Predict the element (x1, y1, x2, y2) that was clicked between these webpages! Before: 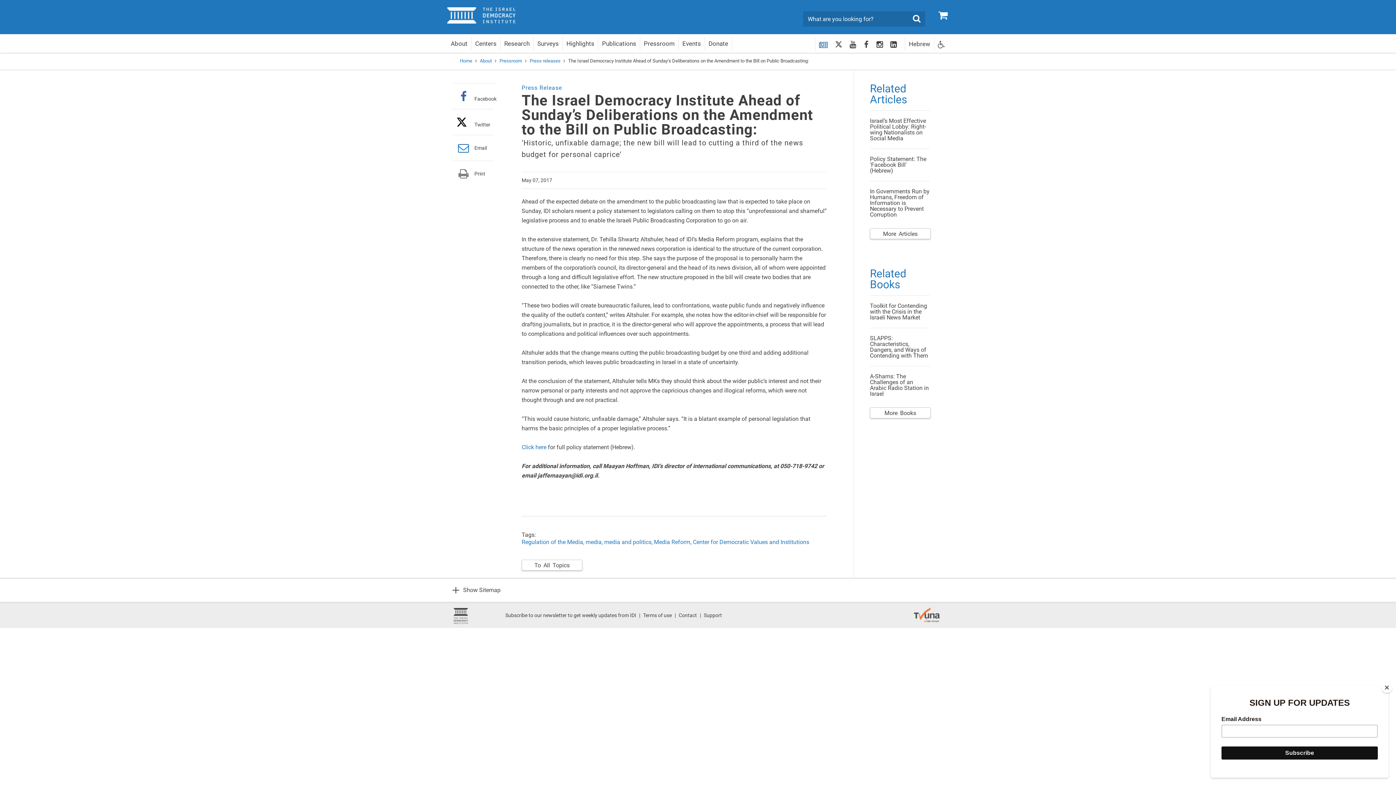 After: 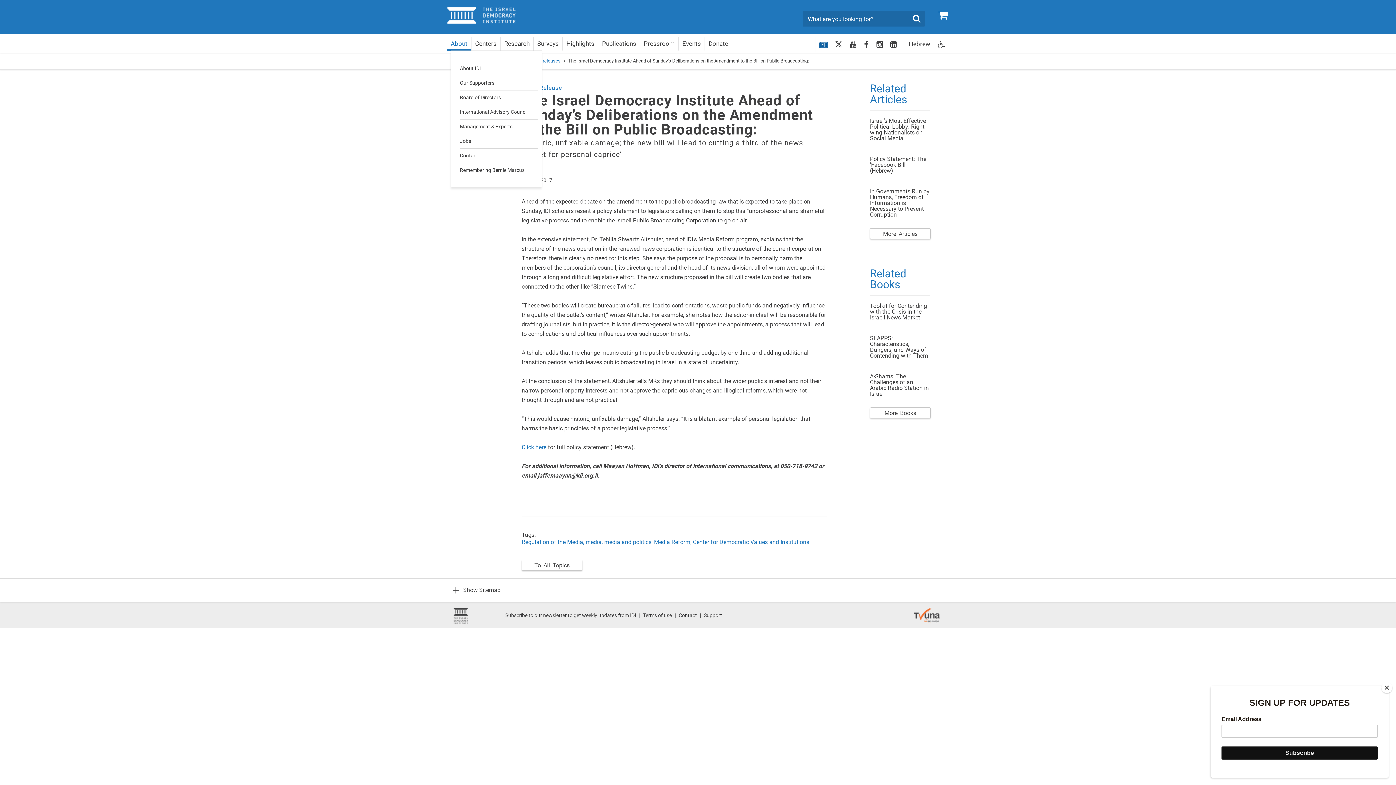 Action: label: About bbox: (447, 37, 471, 50)